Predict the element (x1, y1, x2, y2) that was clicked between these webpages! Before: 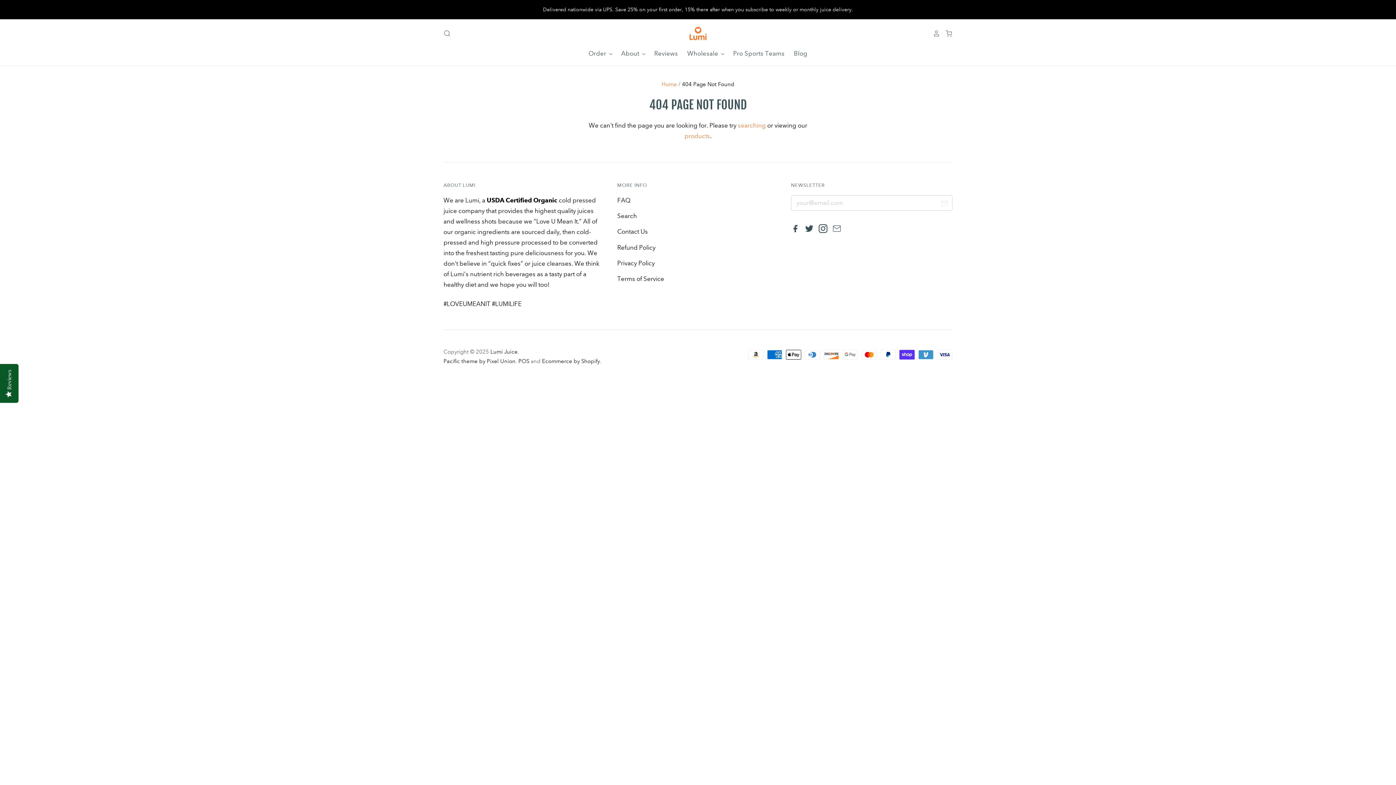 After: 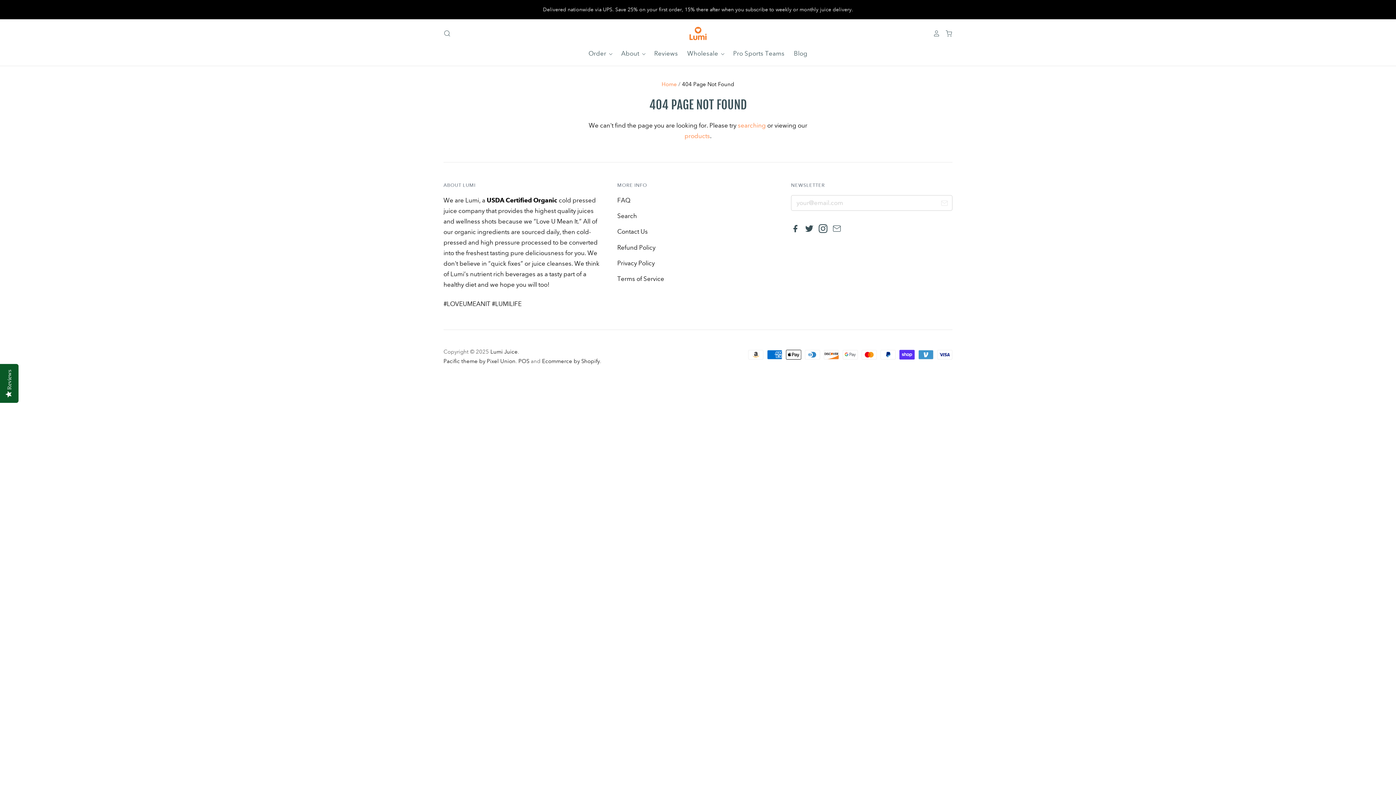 Action: bbox: (805, 227, 817, 235)